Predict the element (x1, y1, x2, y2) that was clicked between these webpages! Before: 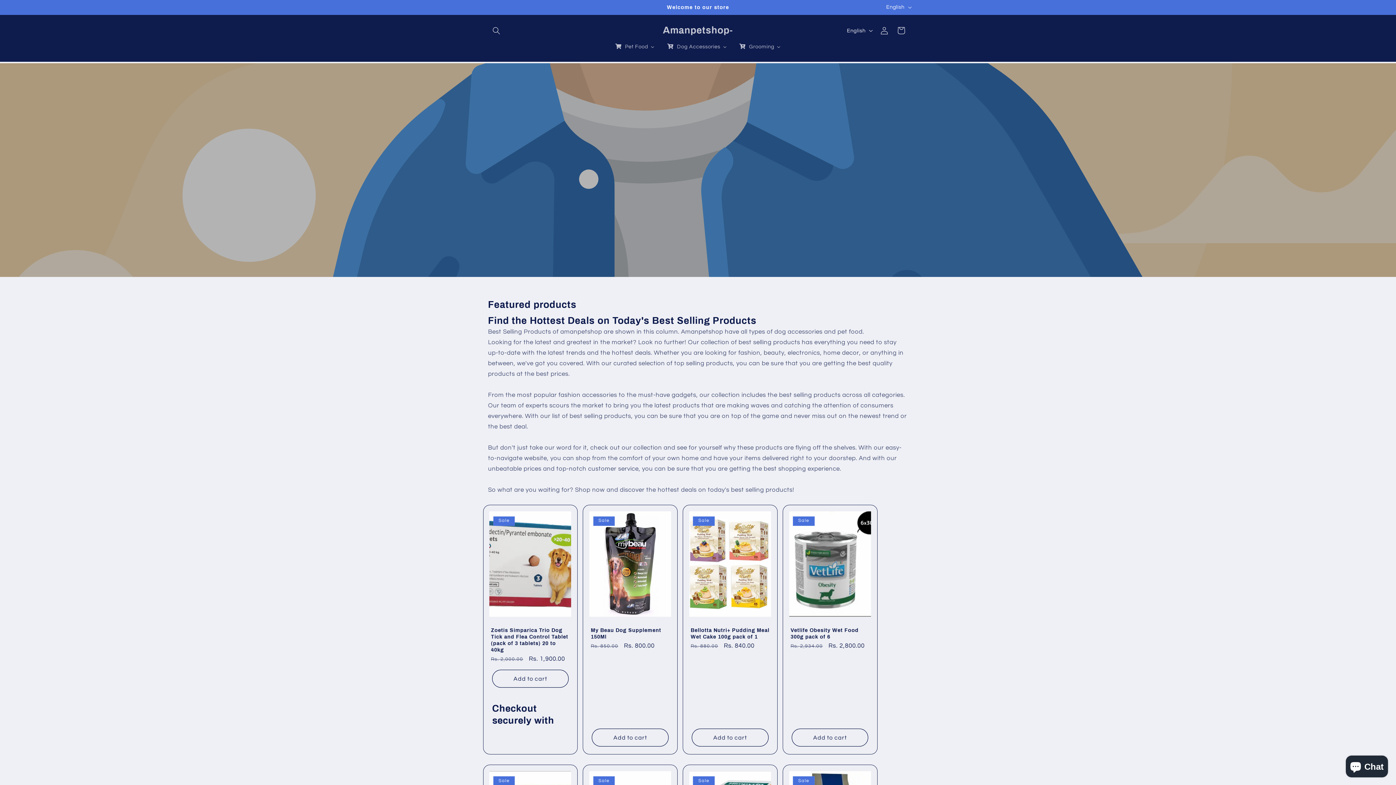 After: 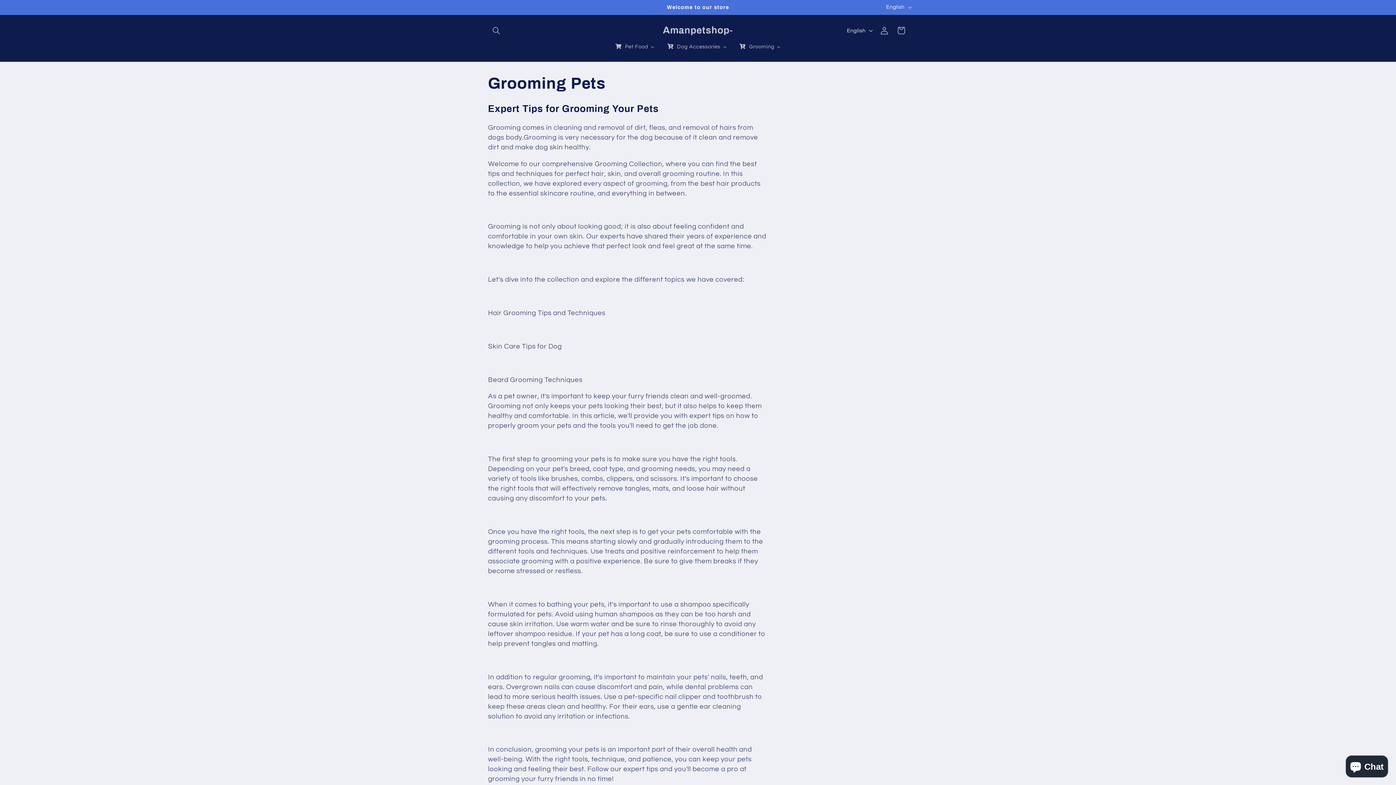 Action: bbox: (733, 38, 787, 54) label: Grooming